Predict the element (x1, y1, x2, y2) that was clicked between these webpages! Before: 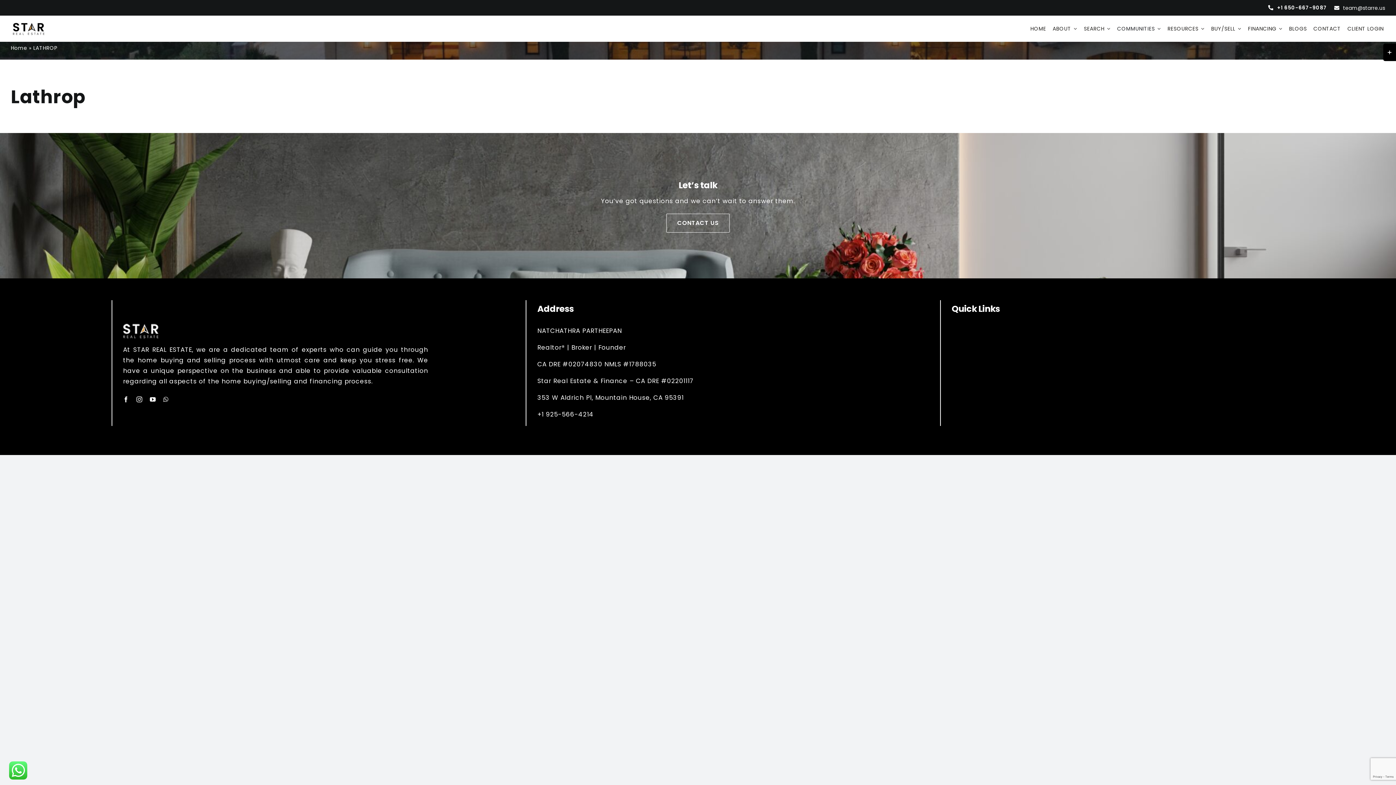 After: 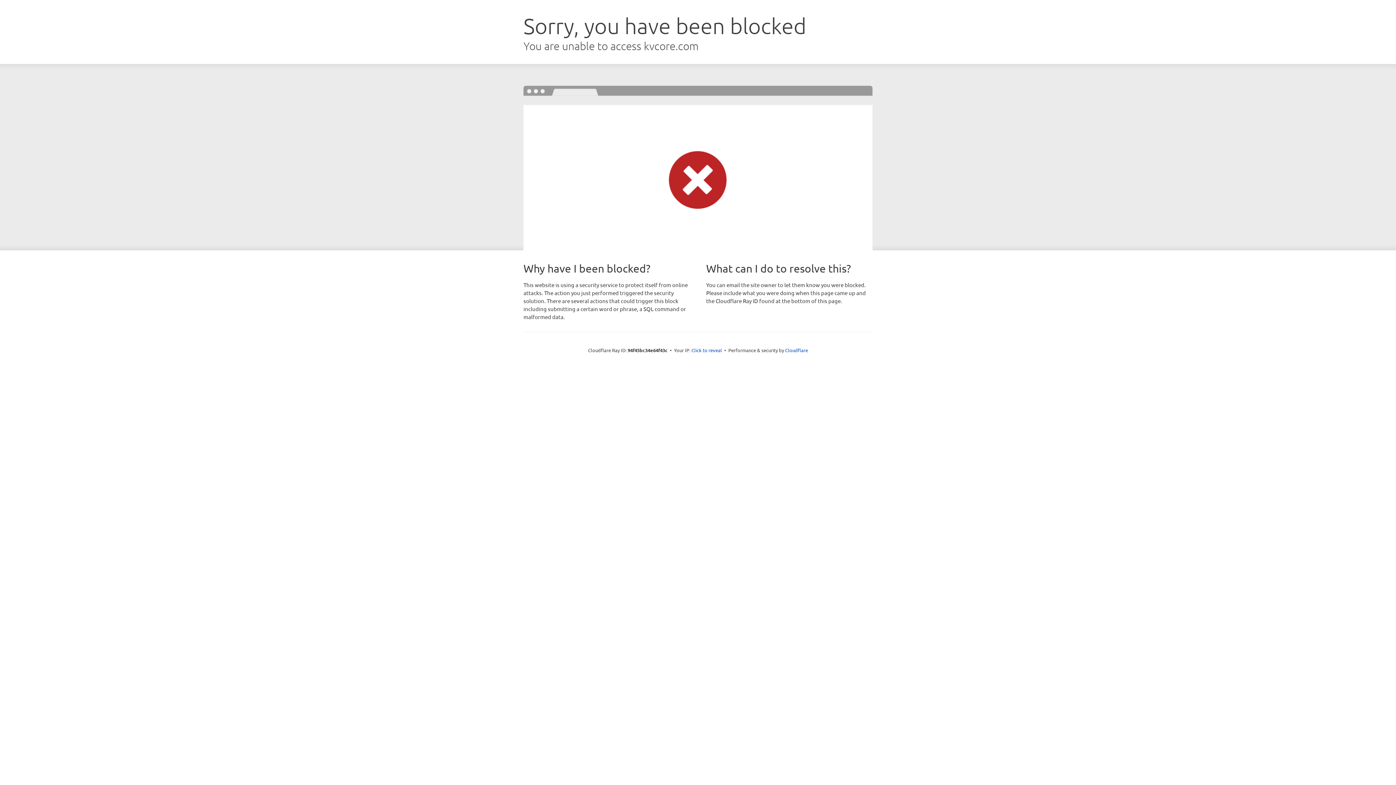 Action: bbox: (123, 322, 158, 331) label: Layer 1 (2)